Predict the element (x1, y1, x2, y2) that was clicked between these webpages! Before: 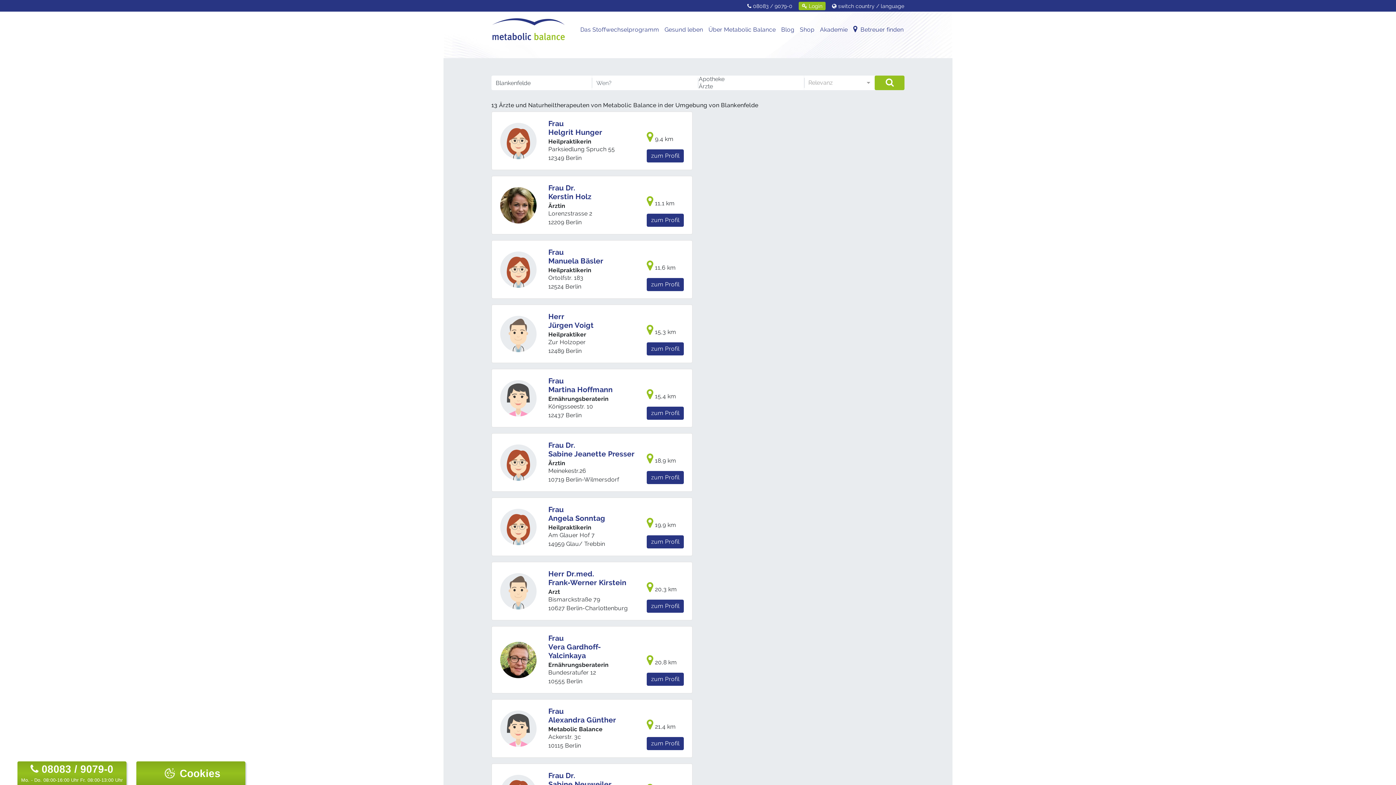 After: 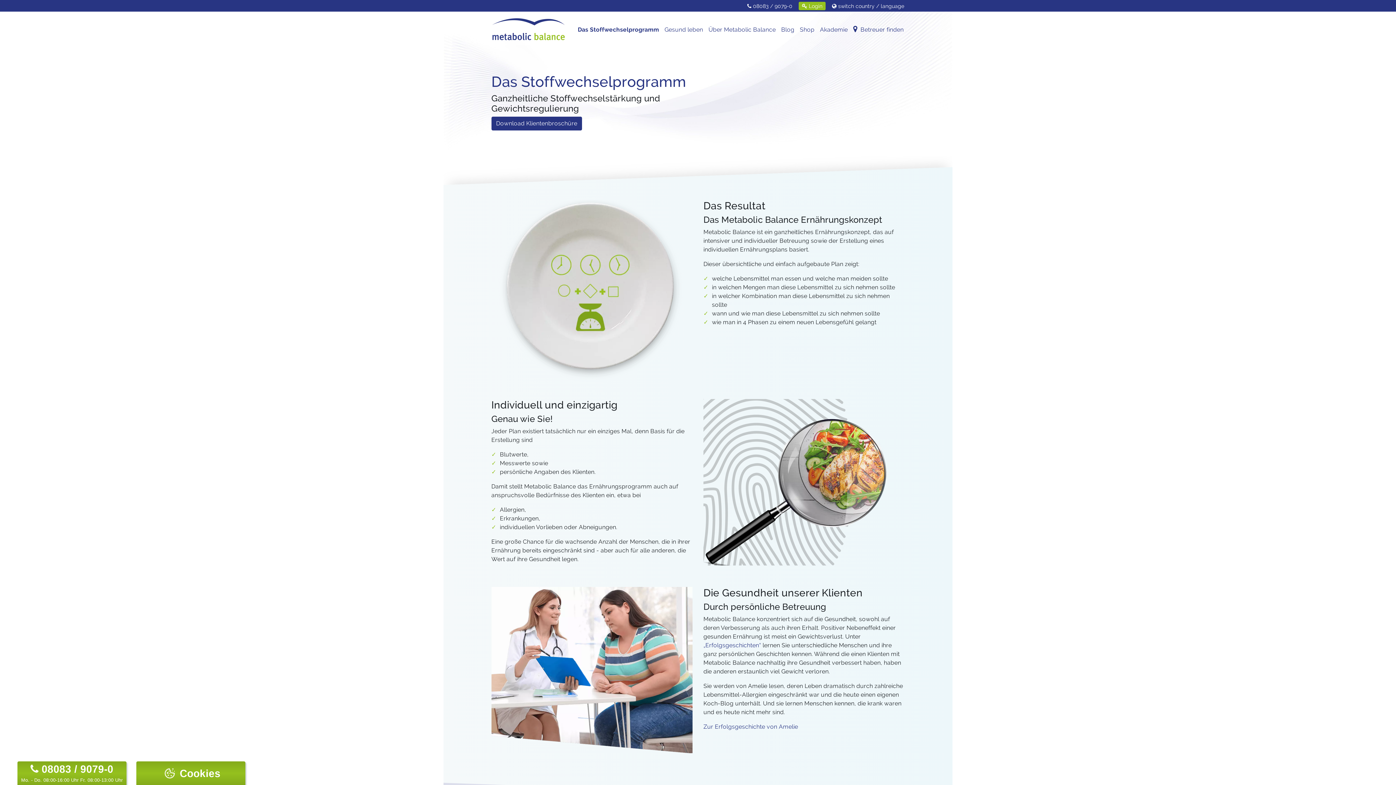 Action: bbox: (580, 22, 659, 36) label: Das Stoffwechselprogramm